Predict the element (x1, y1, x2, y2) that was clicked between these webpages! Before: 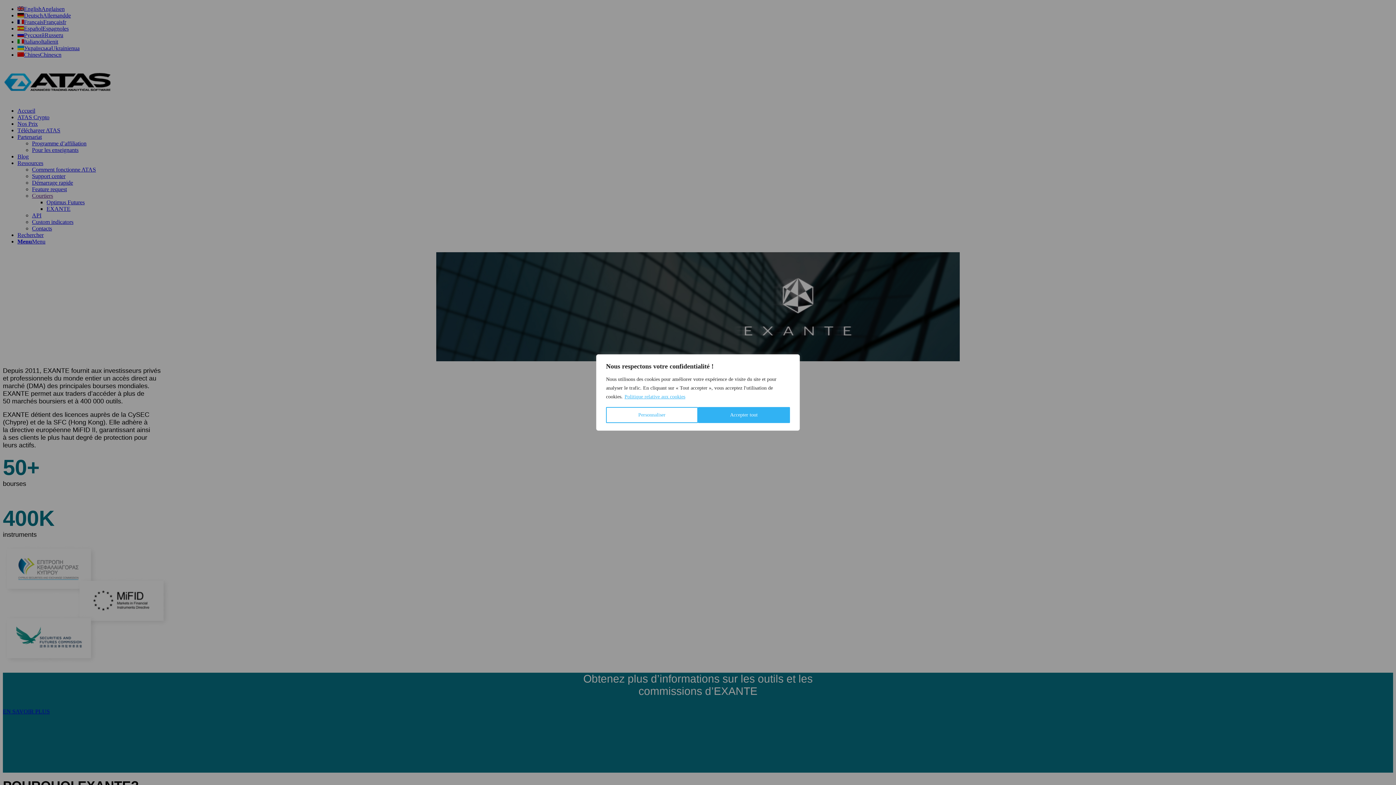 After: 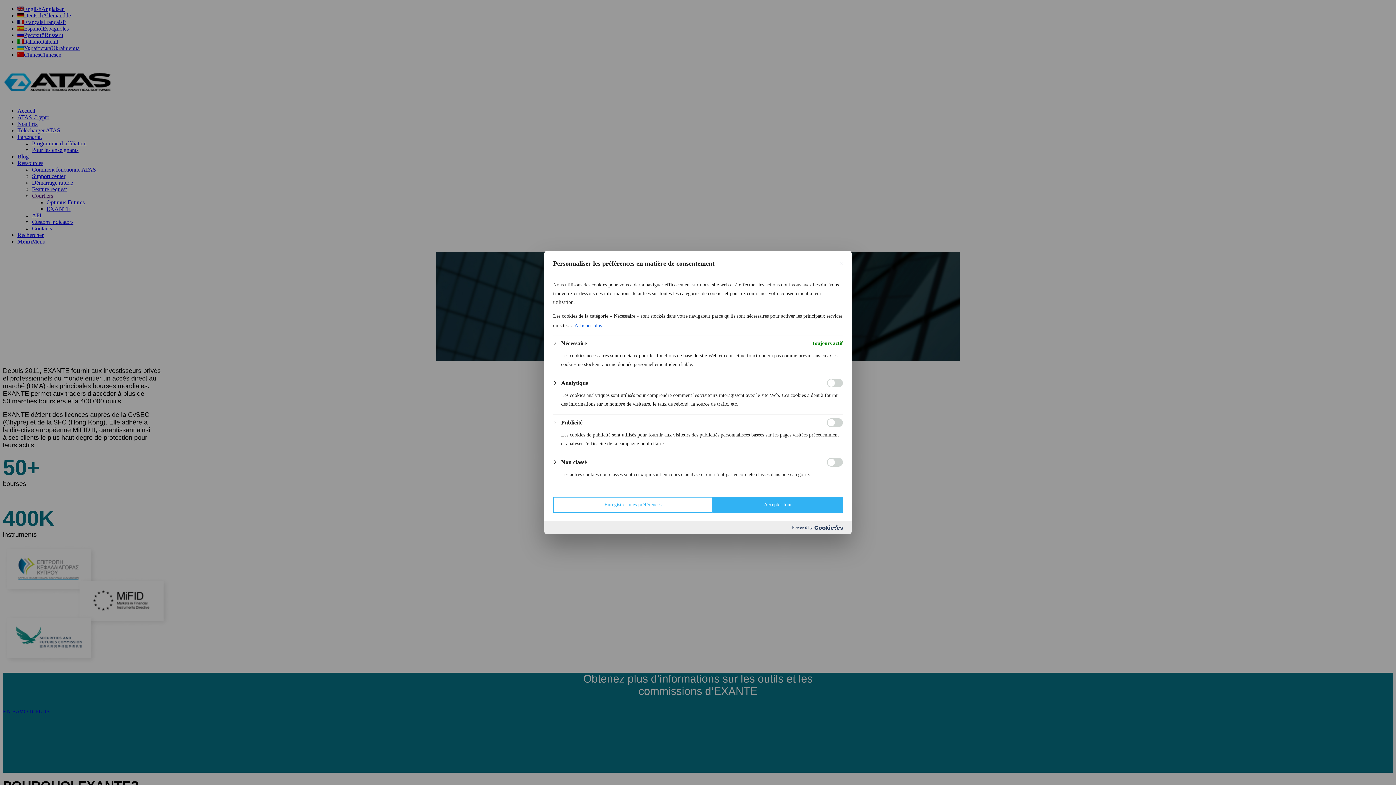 Action: label: Personnaliser bbox: (606, 407, 698, 423)